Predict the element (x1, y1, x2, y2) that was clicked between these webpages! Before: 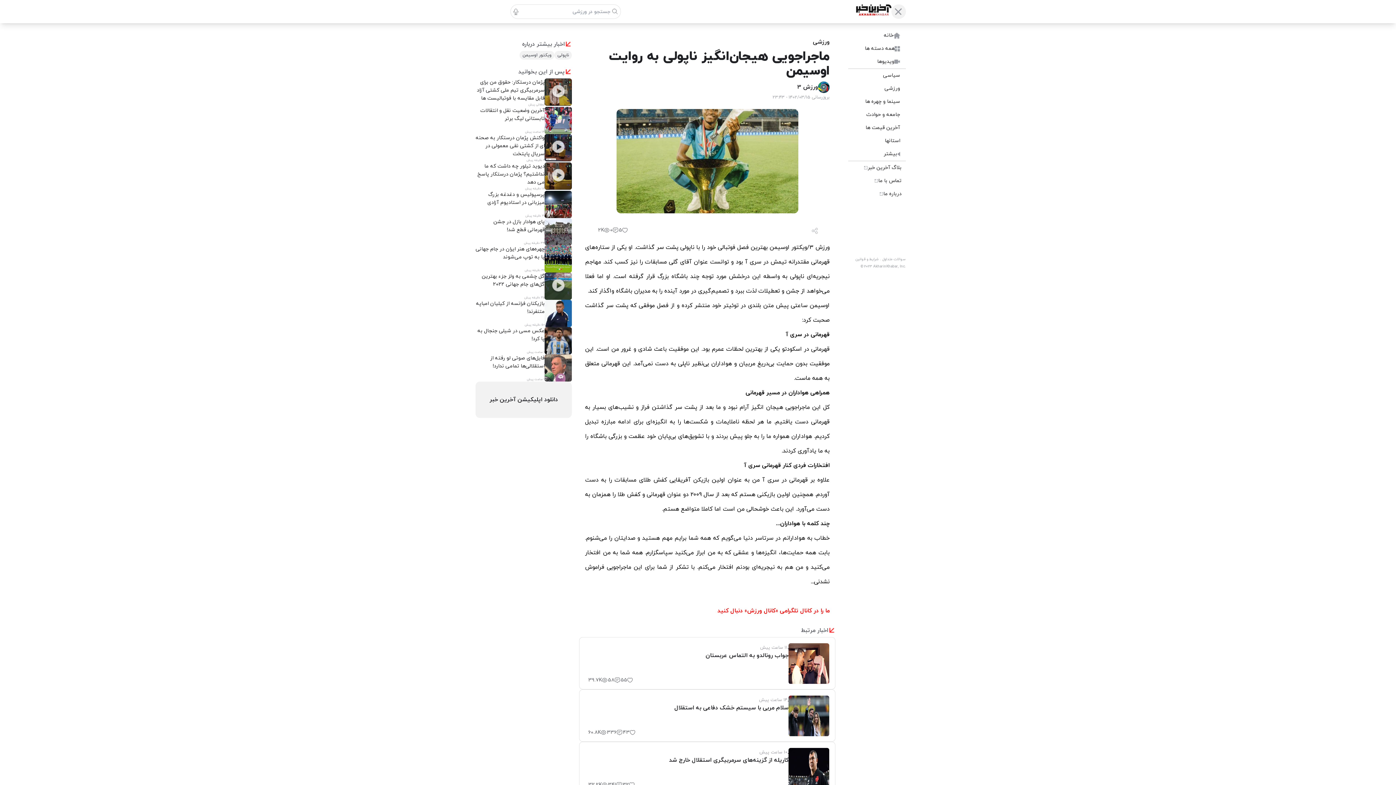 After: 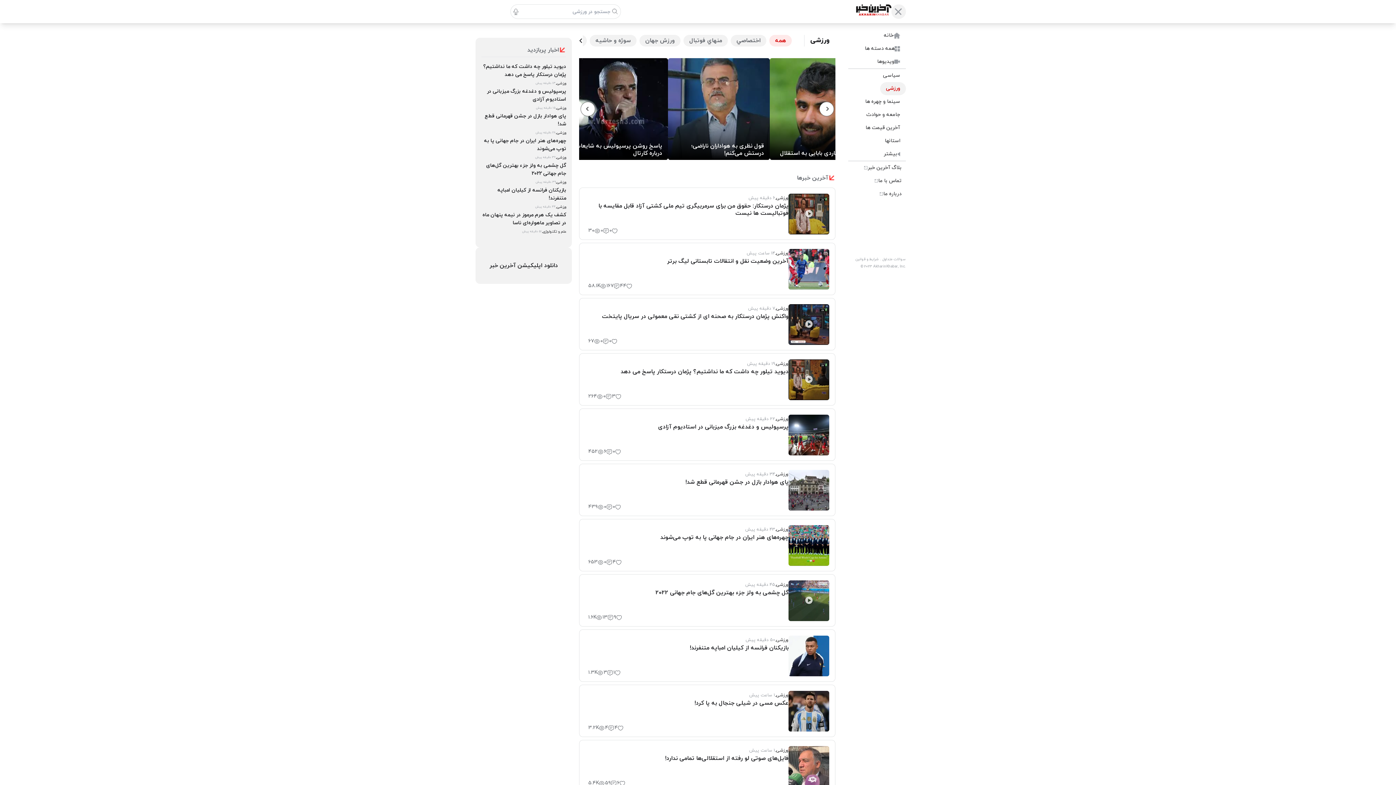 Action: label: ورزشی bbox: (813, 37, 829, 46)